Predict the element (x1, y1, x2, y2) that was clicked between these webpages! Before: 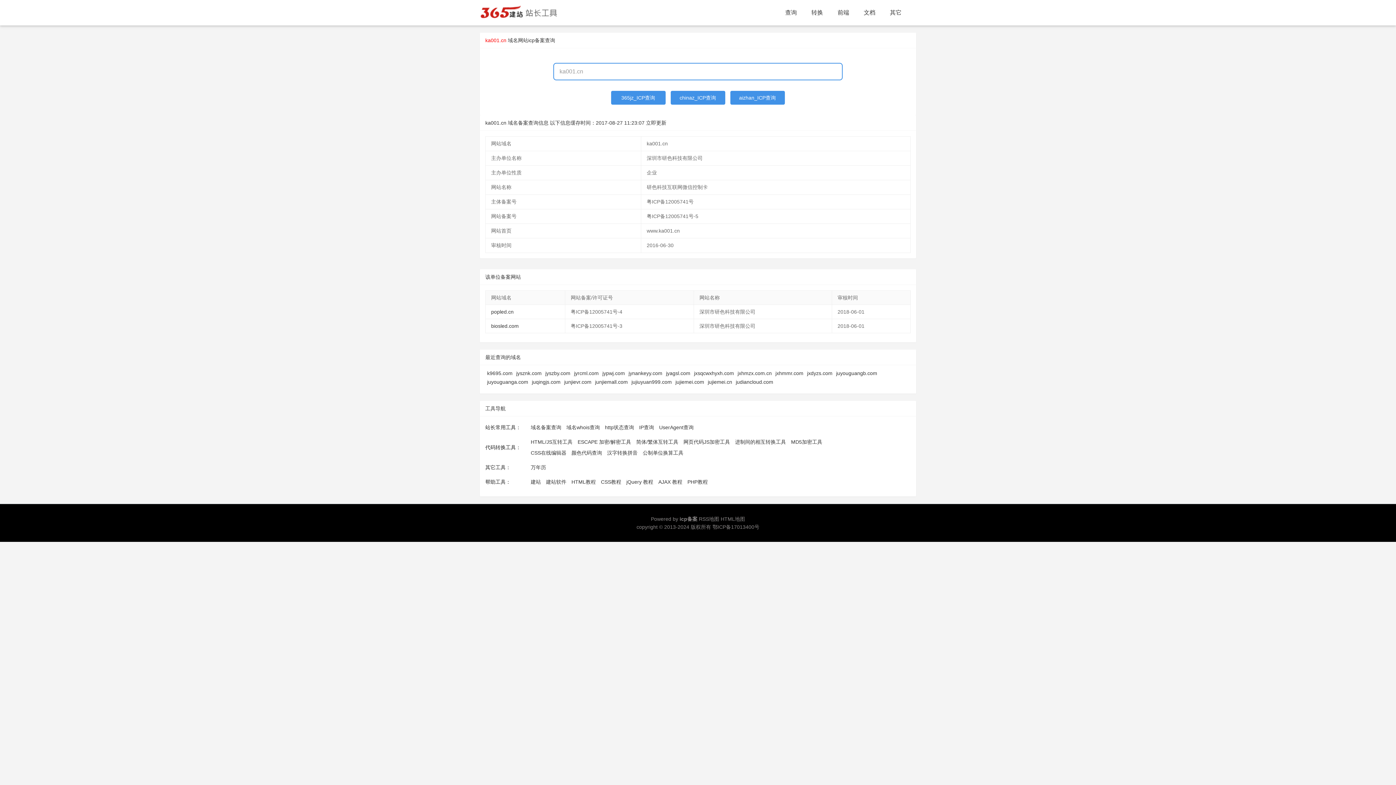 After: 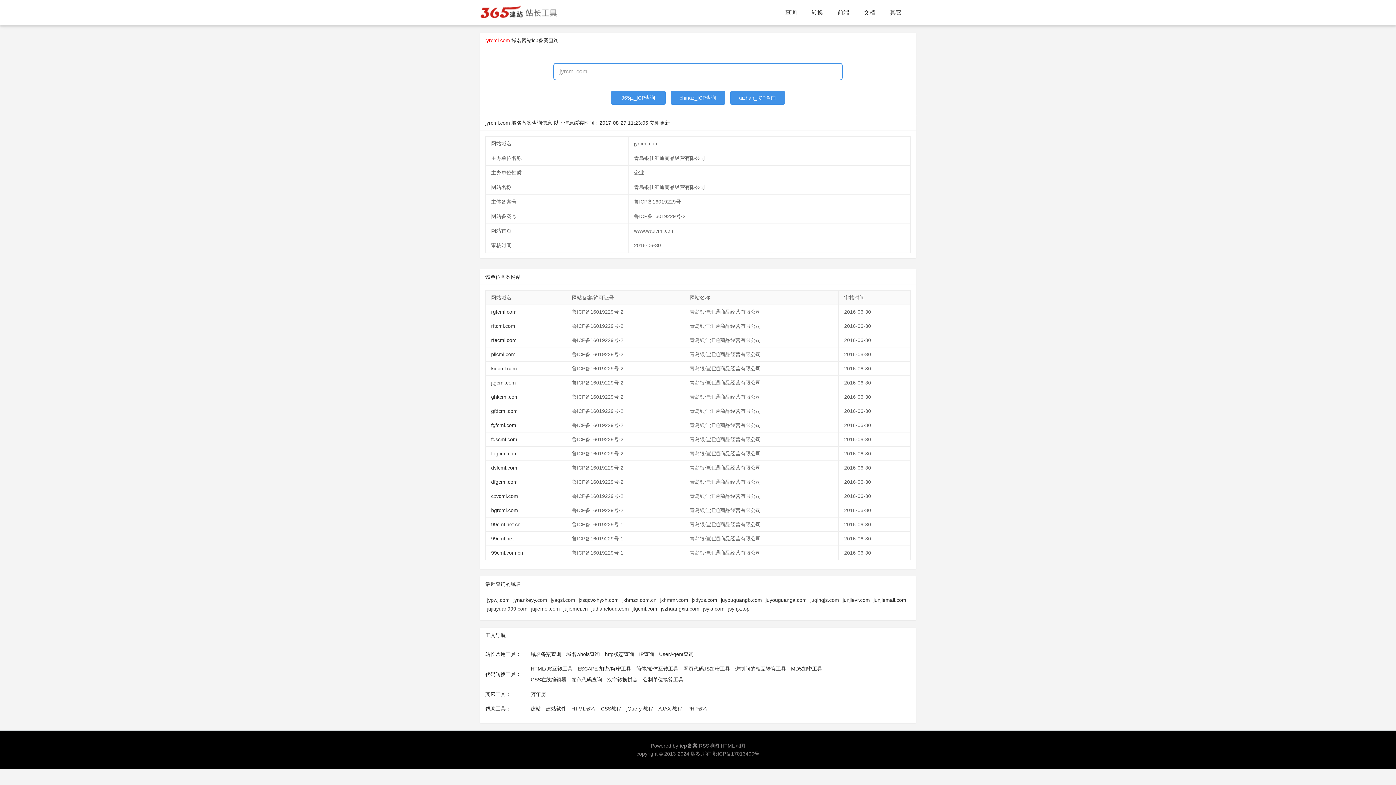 Action: label: jyrcml.com bbox: (574, 370, 598, 376)